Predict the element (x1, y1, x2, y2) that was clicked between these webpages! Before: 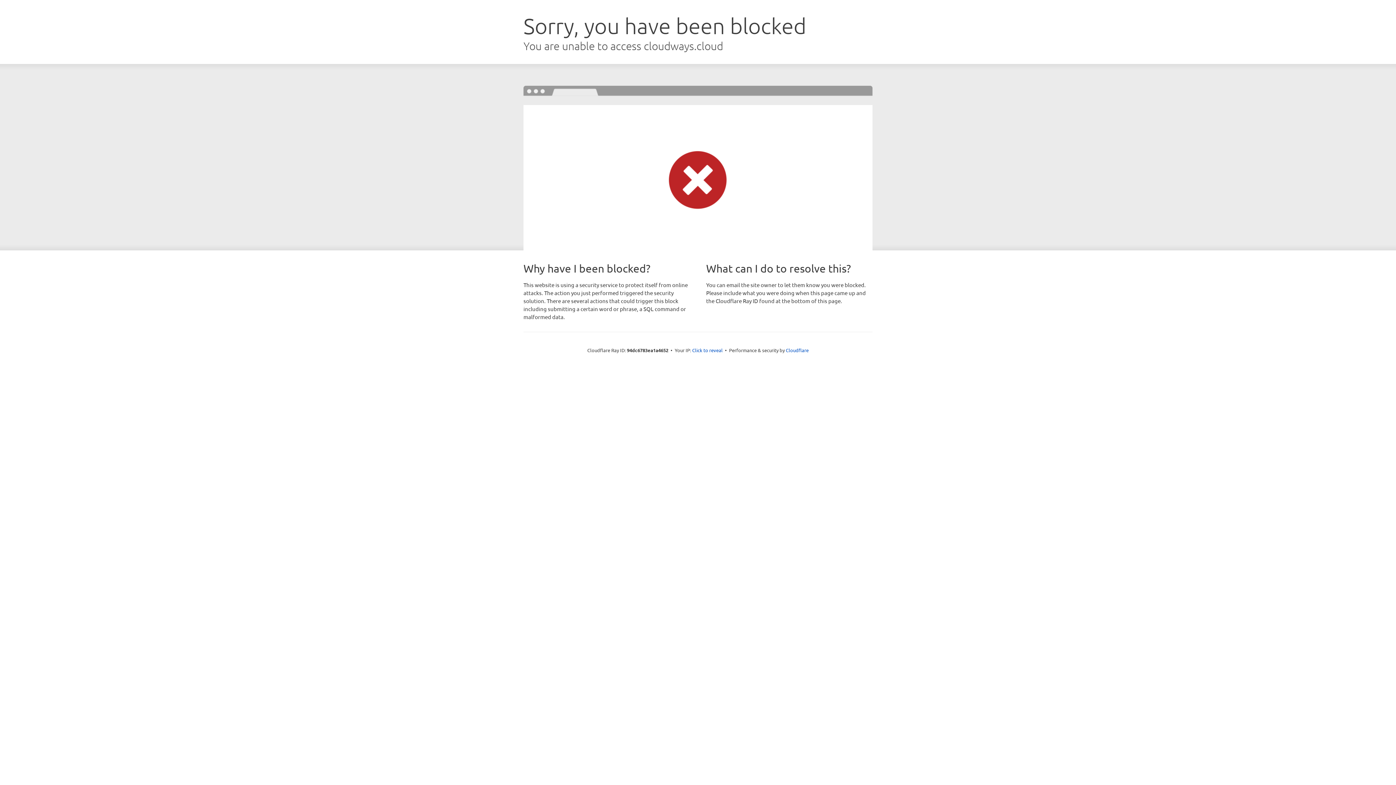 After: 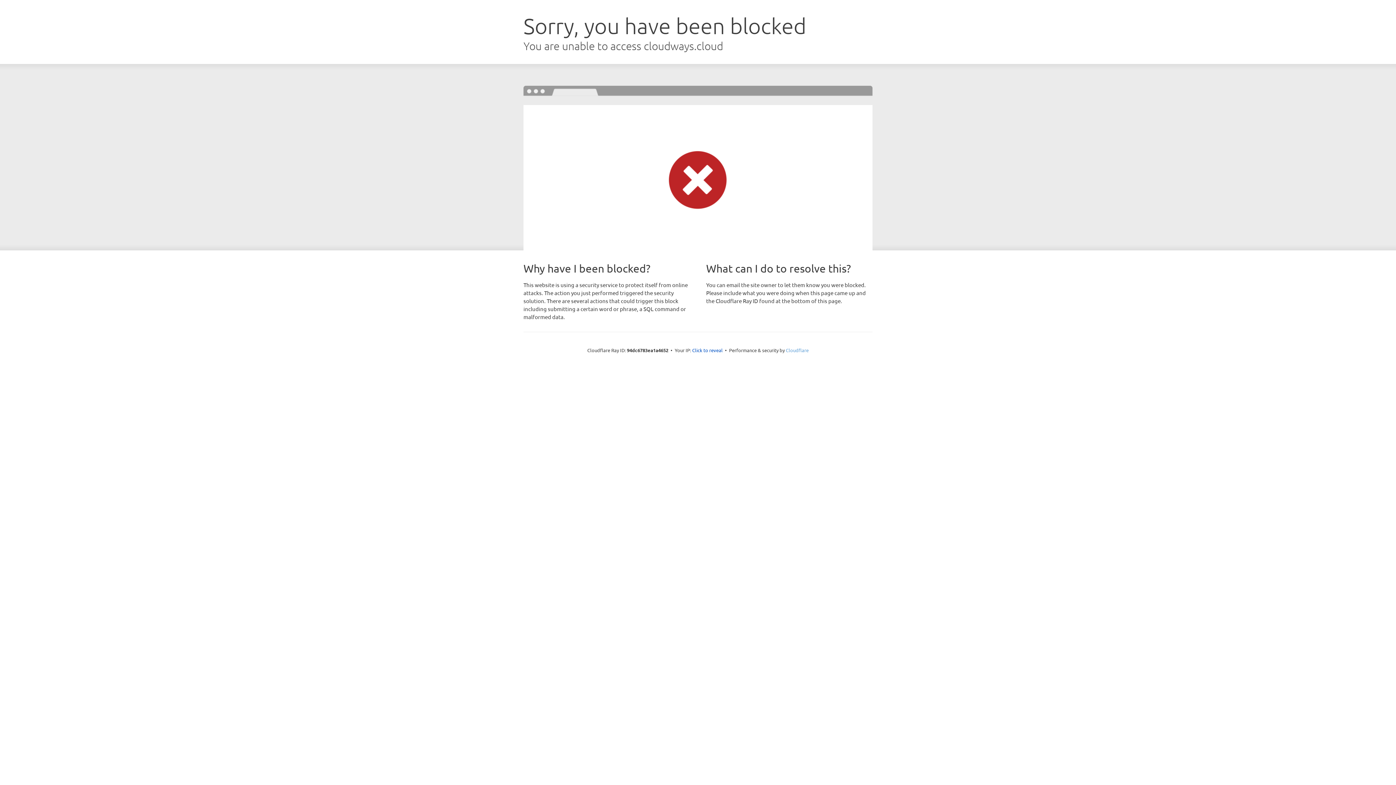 Action: bbox: (786, 347, 808, 353) label: Cloudflare